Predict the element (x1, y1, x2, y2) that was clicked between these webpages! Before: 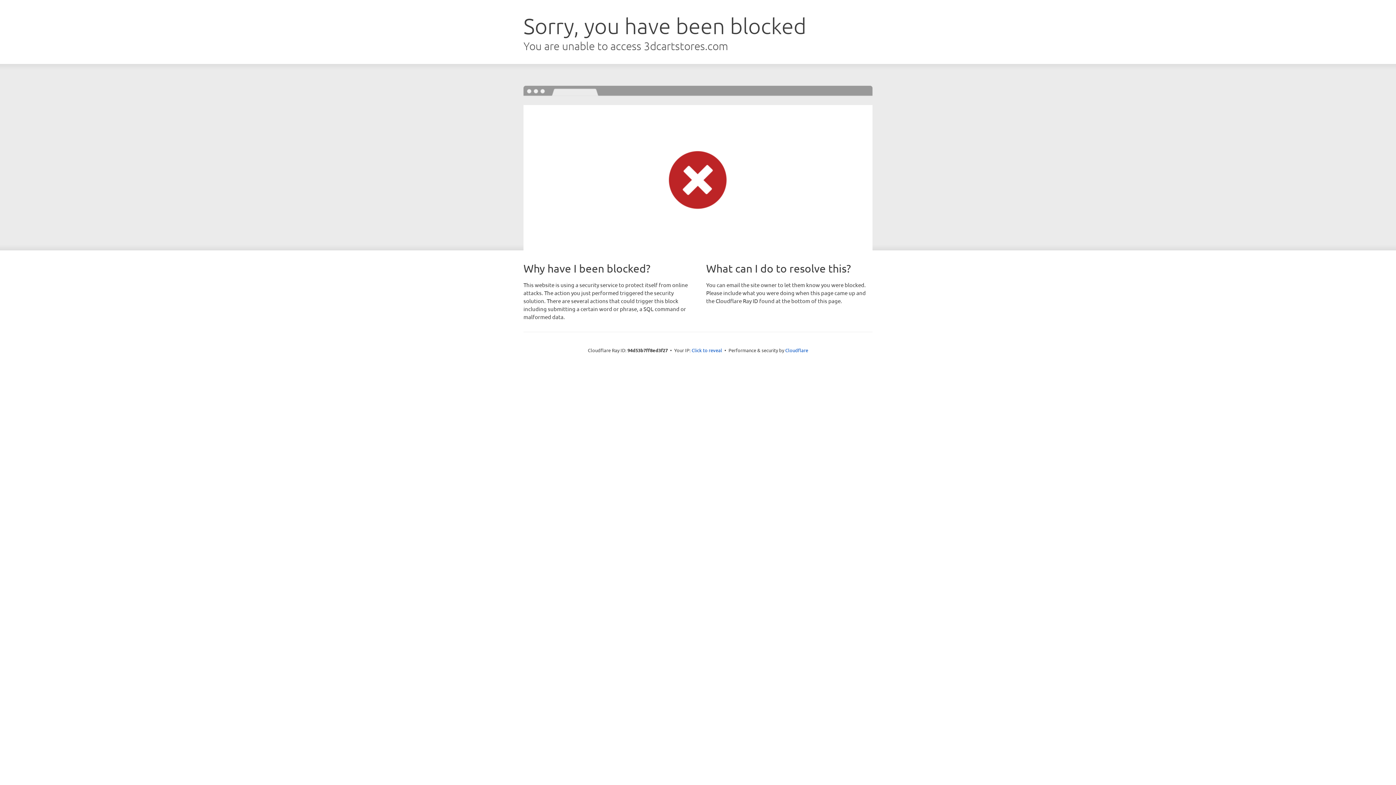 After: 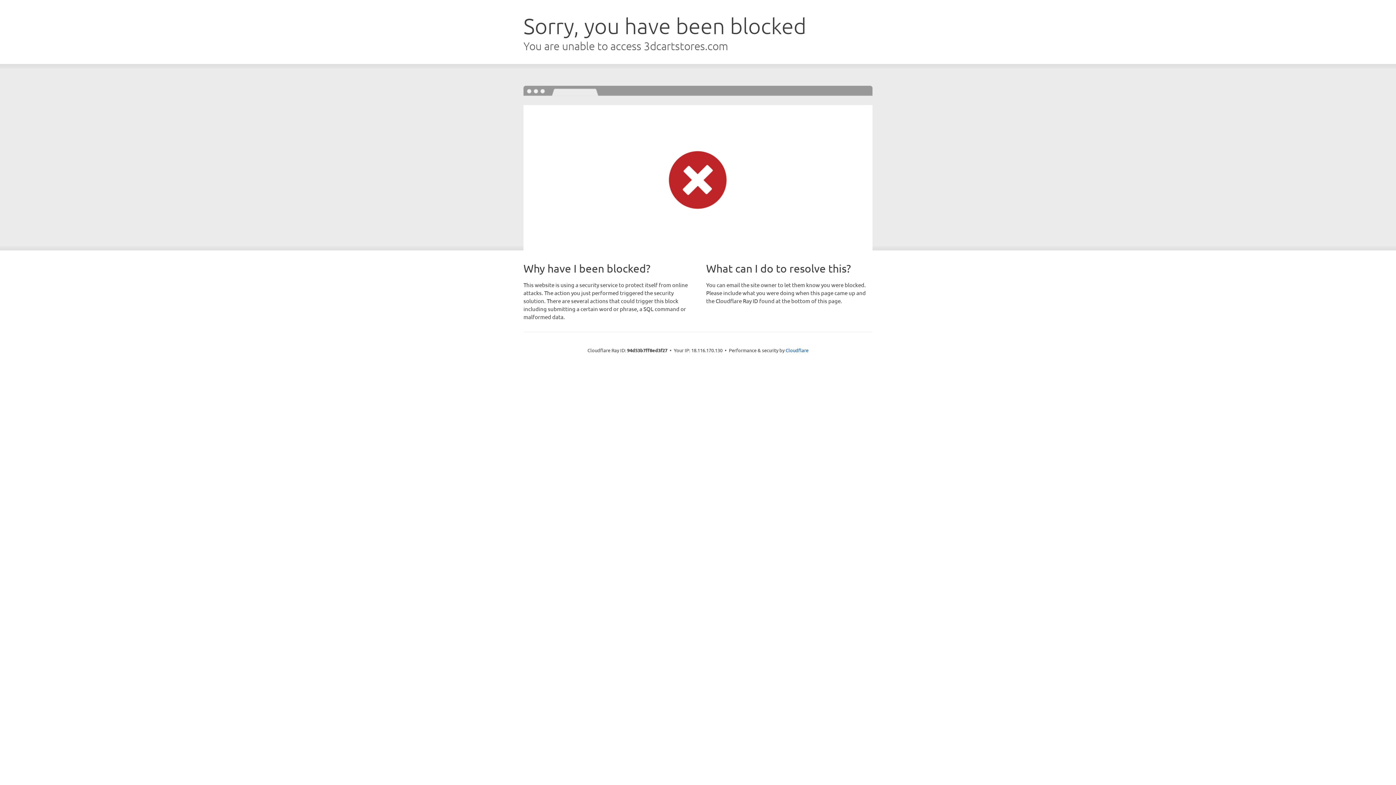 Action: bbox: (691, 346, 722, 353) label: Click to reveal